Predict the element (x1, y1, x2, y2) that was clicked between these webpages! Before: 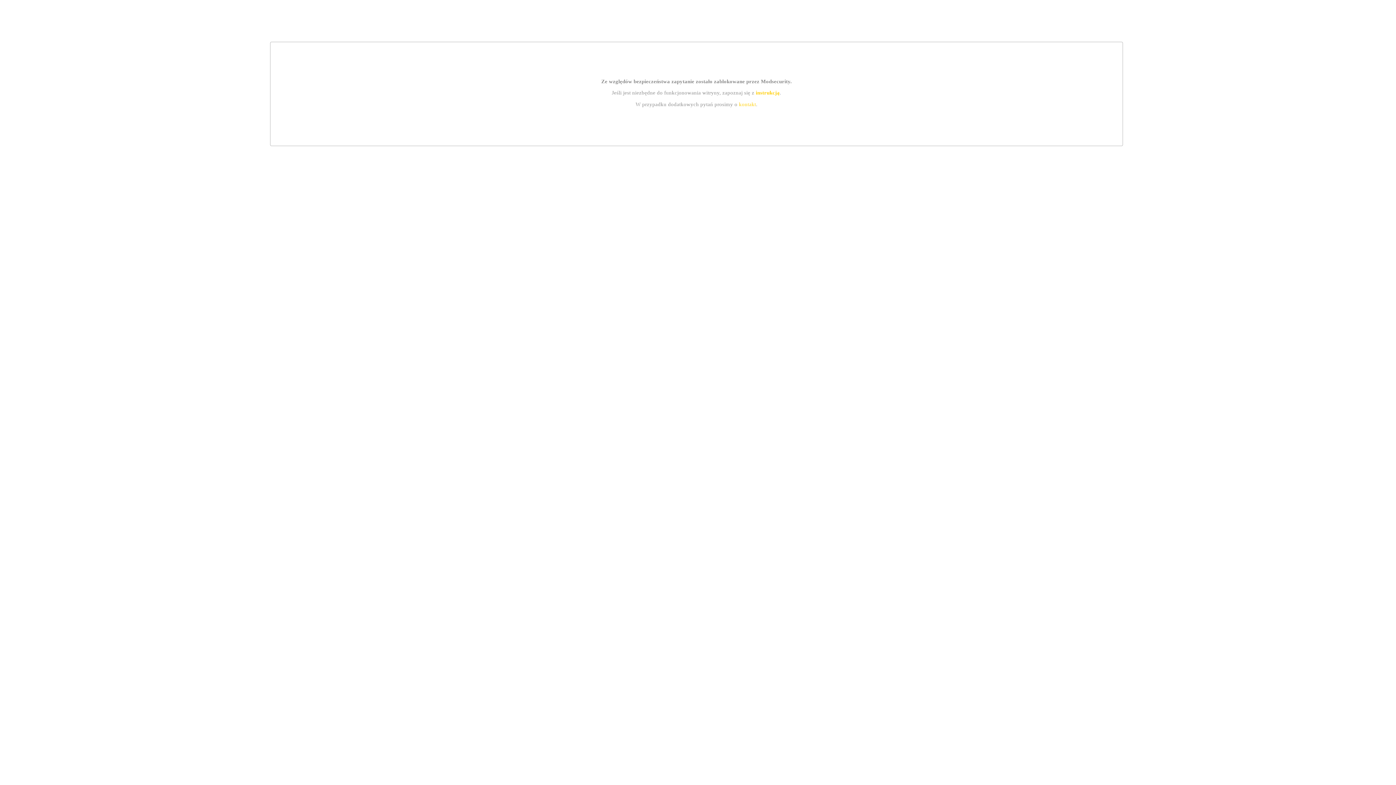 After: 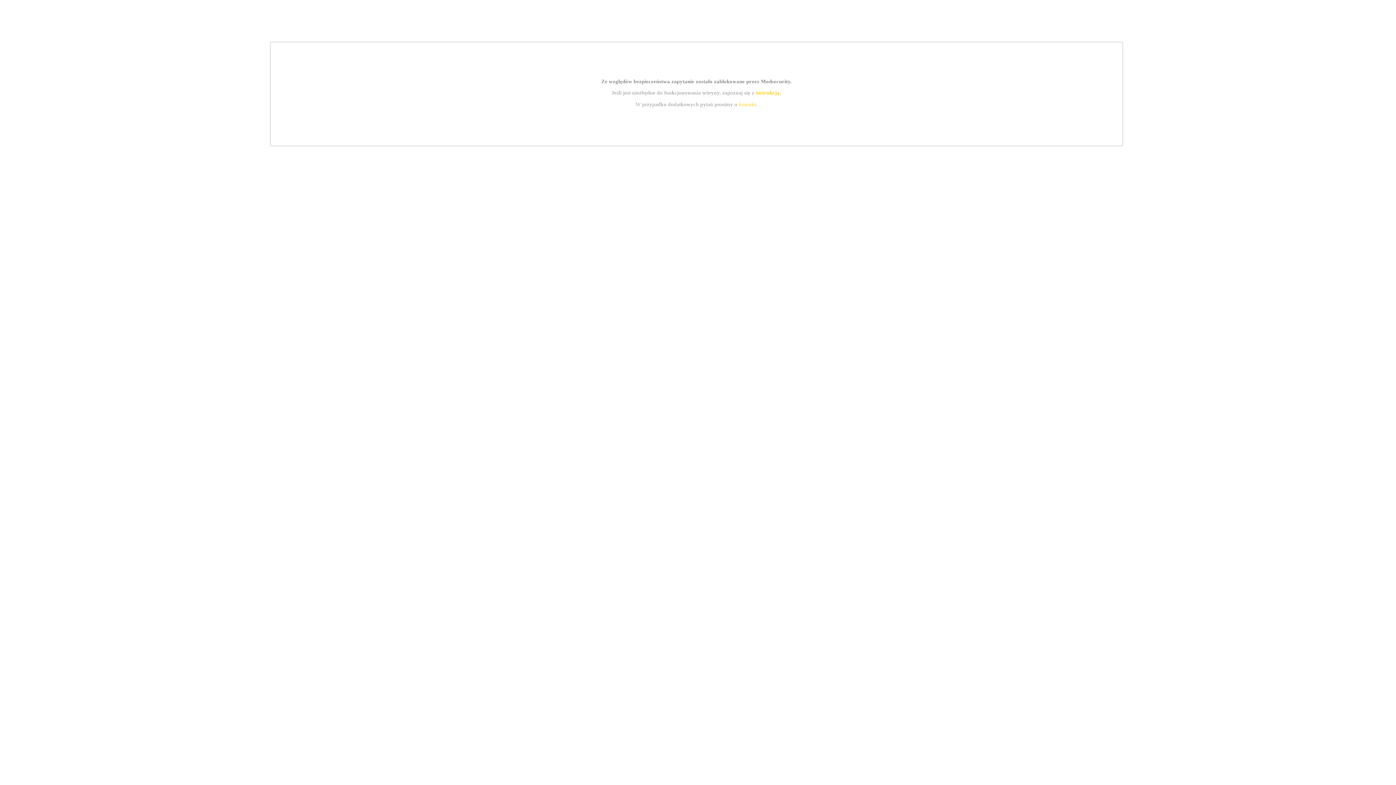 Action: bbox: (755, 89, 779, 95) label: instrukcją